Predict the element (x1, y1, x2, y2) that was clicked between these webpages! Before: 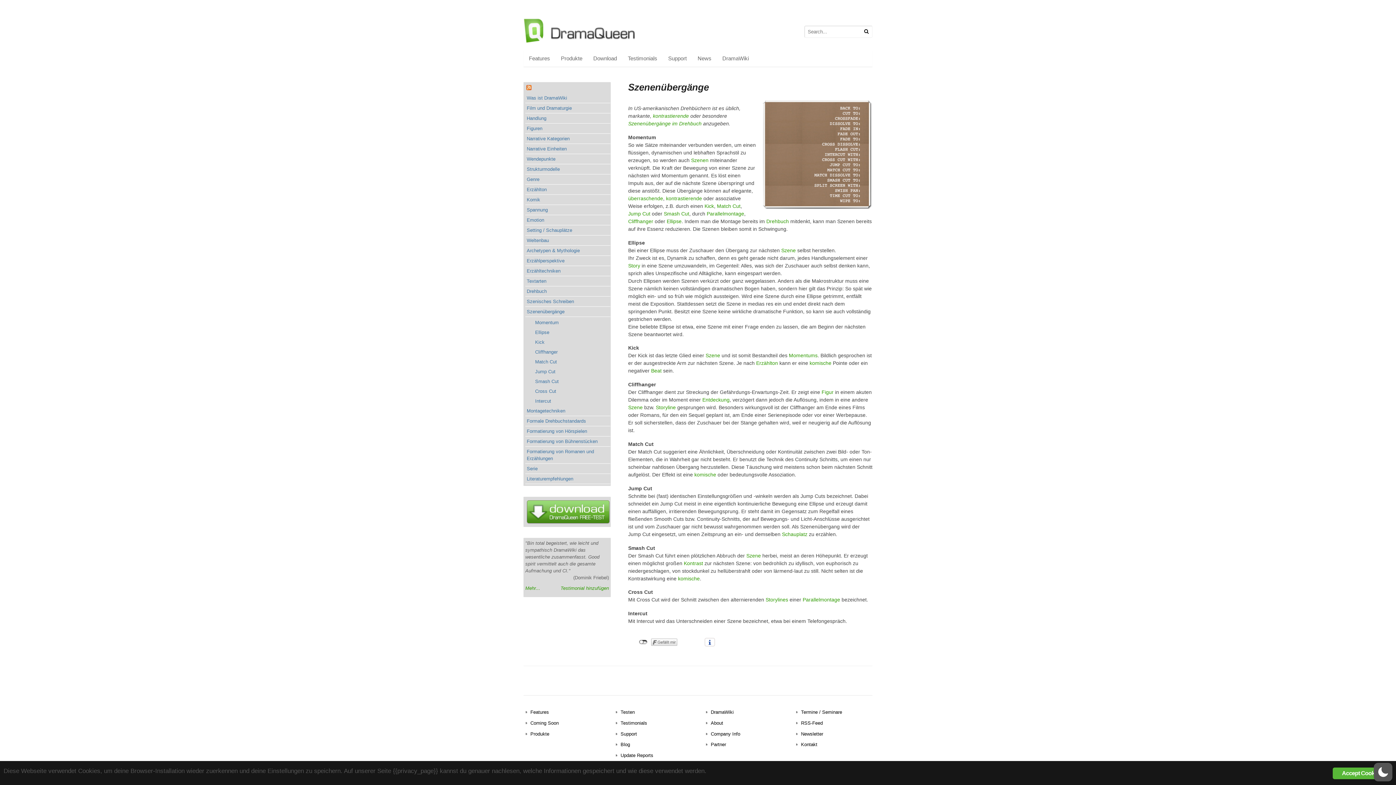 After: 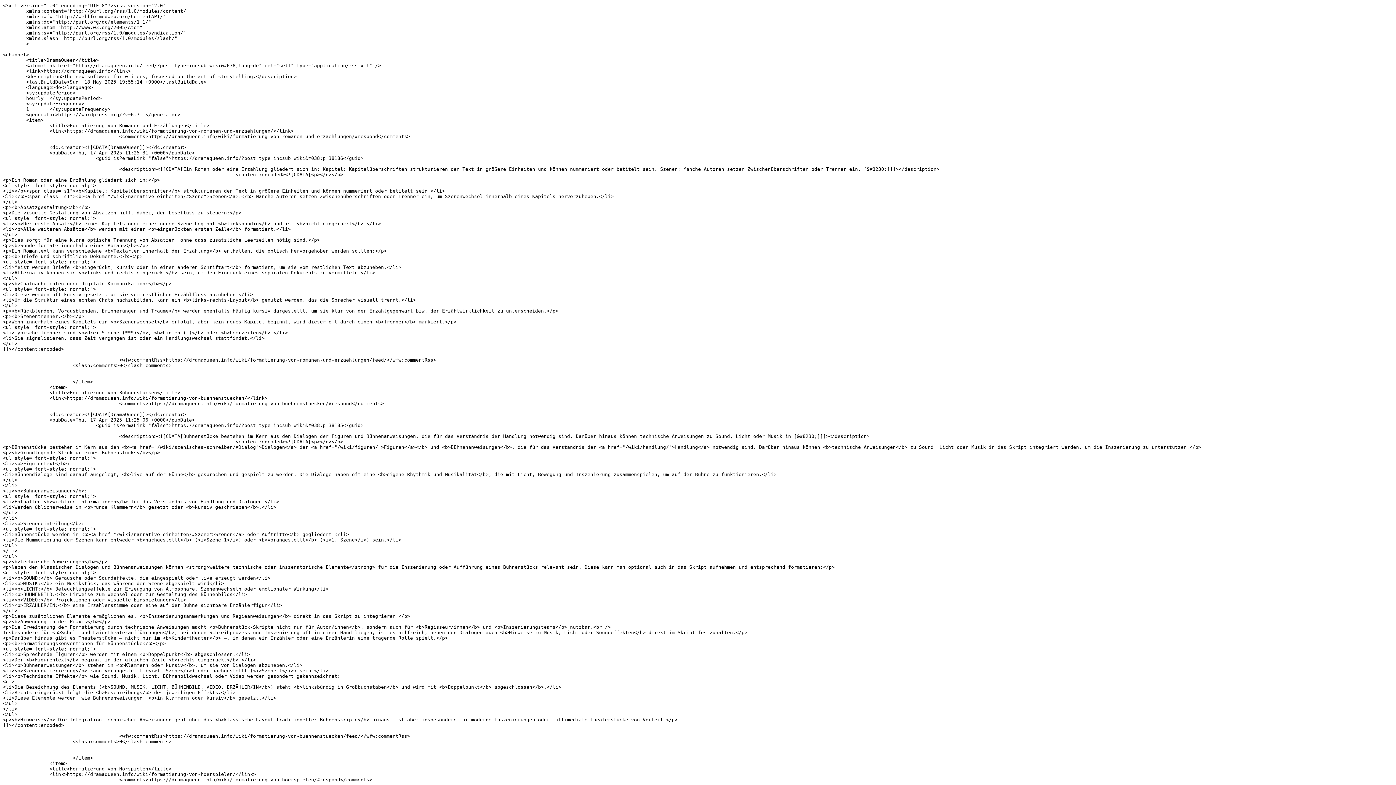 Action: bbox: (525, 85, 532, 90)